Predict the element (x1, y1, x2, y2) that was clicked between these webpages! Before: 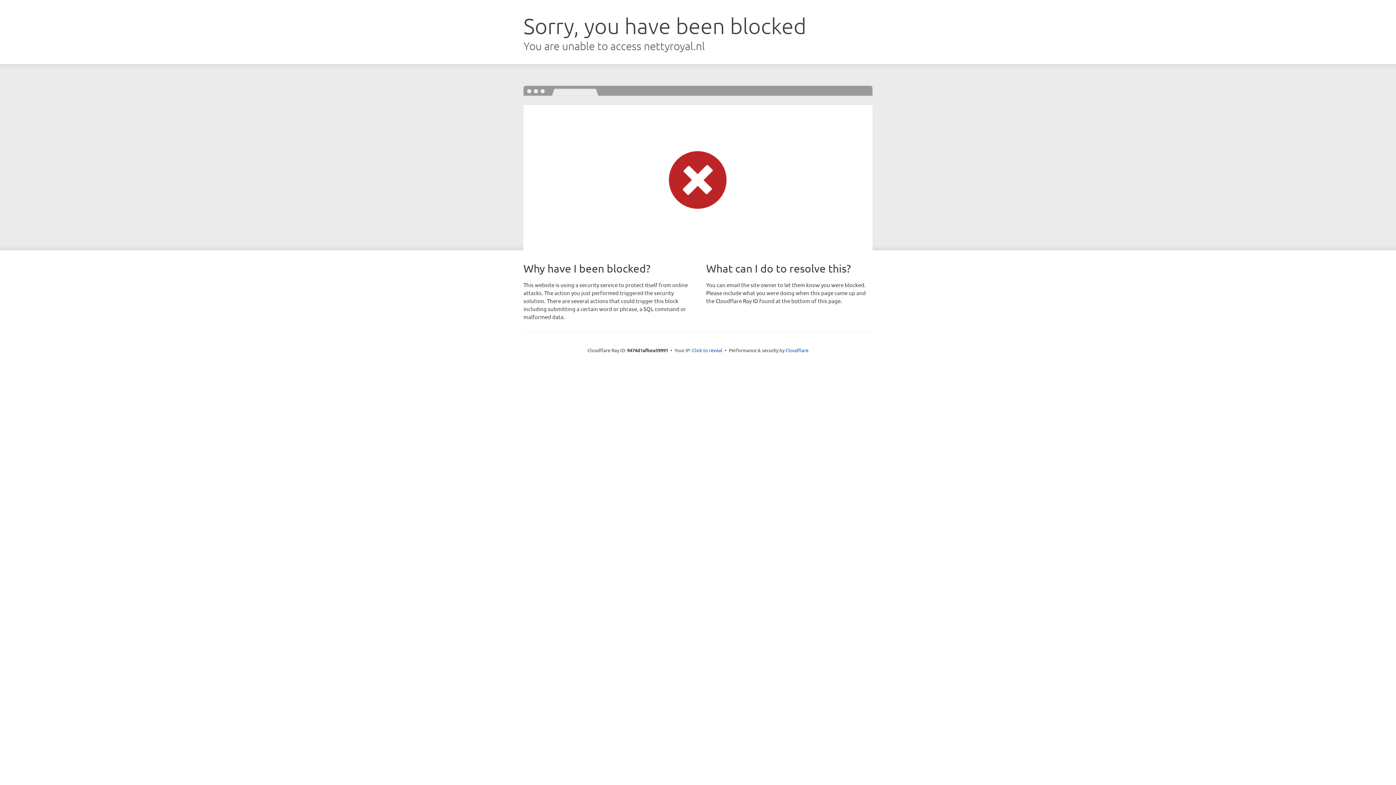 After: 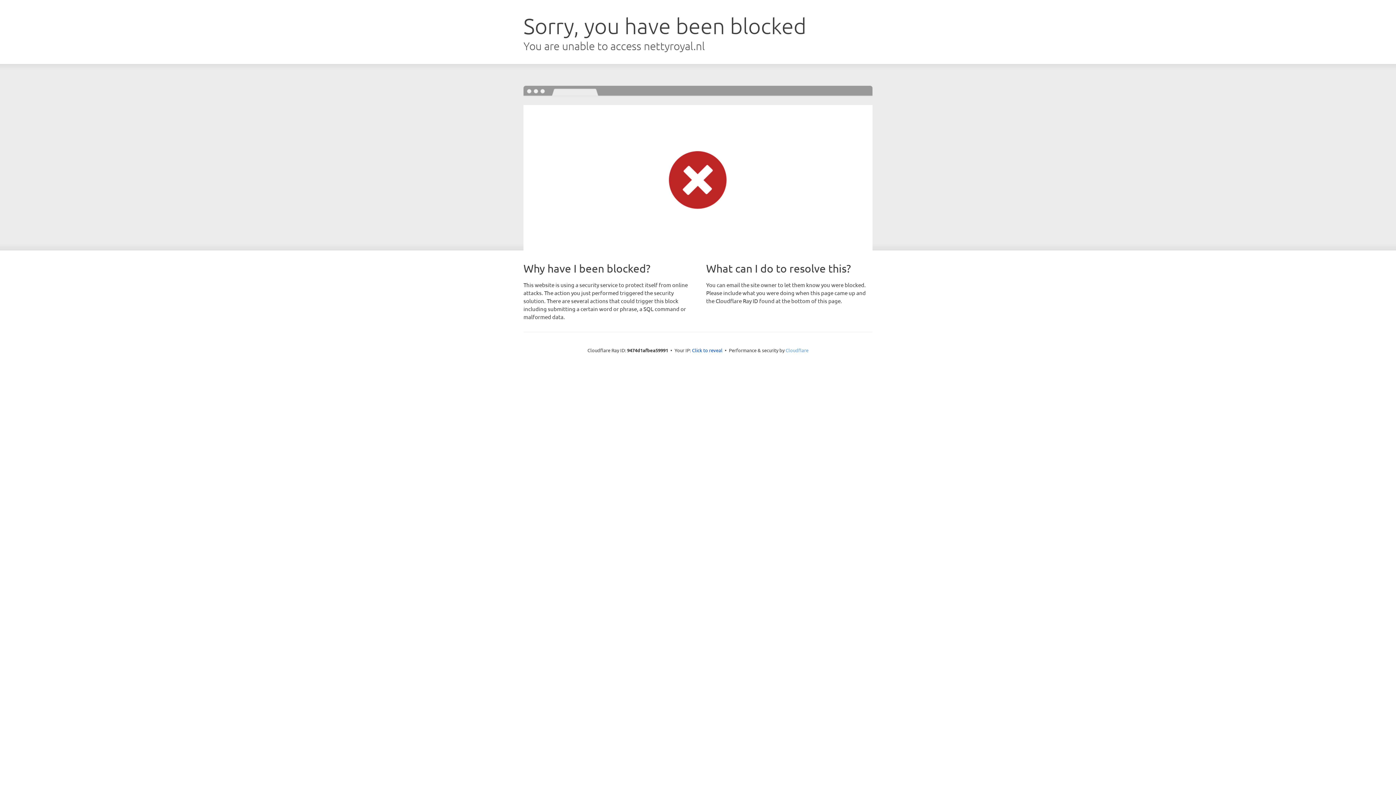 Action: label: Cloudflare bbox: (785, 347, 808, 353)